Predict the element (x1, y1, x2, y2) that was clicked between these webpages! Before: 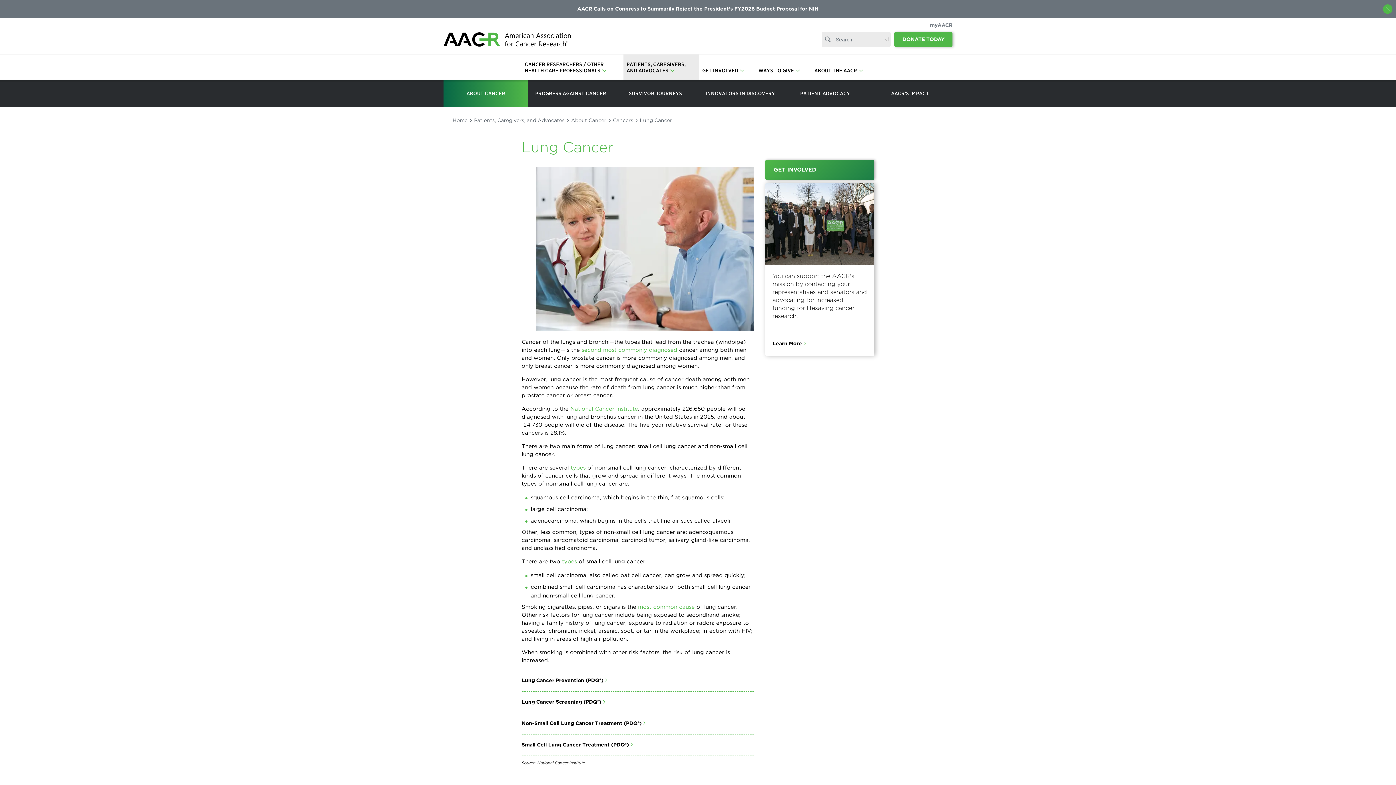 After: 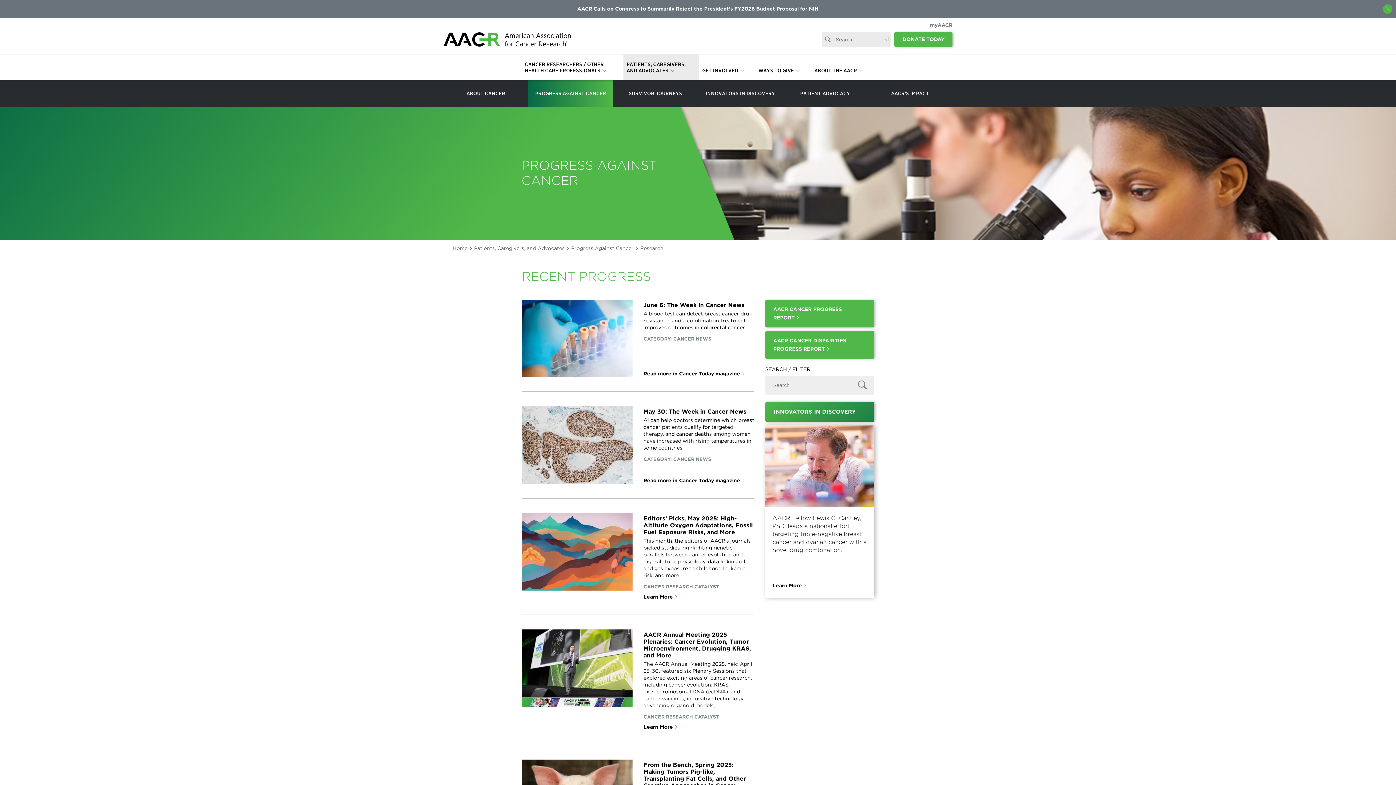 Action: bbox: (528, 79, 613, 106) label: PROGRESS AGAINST CANCER